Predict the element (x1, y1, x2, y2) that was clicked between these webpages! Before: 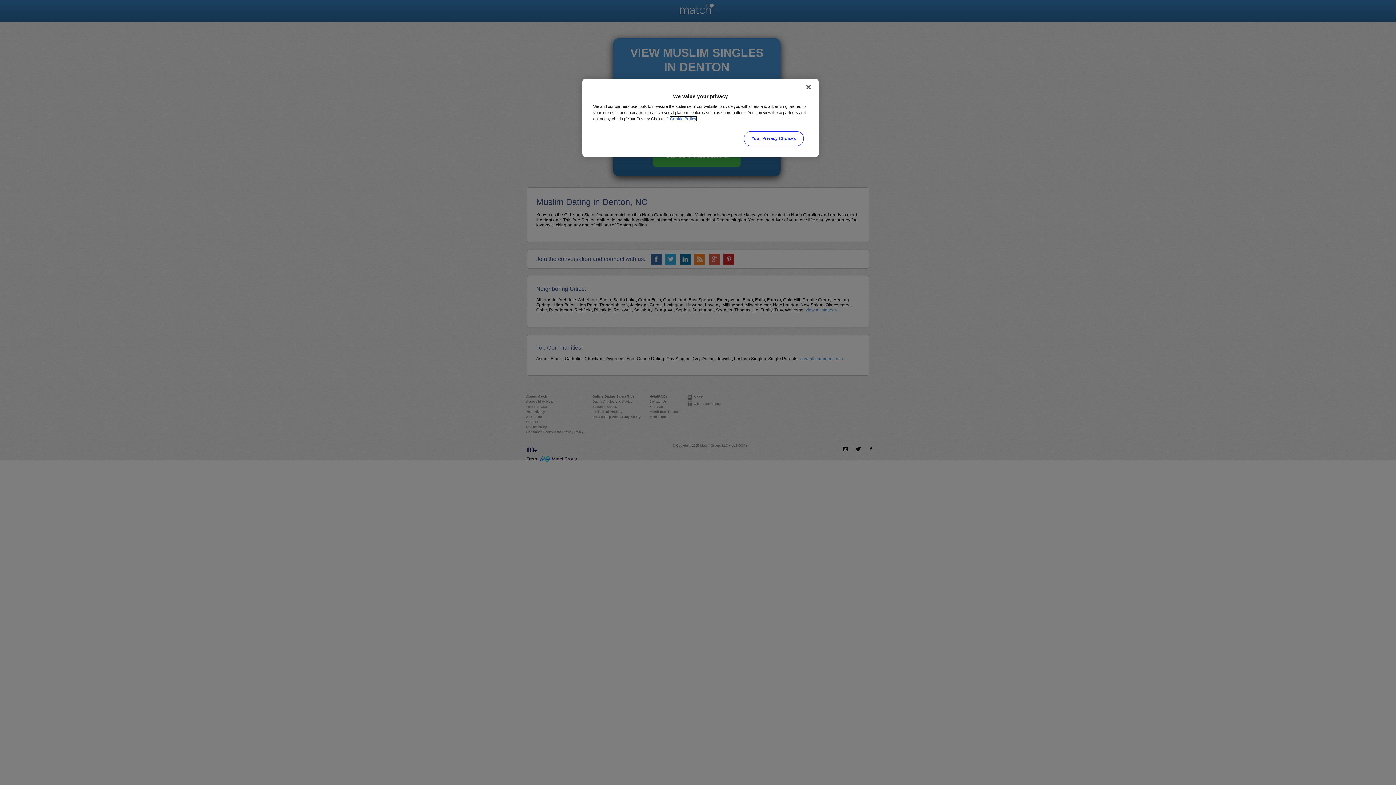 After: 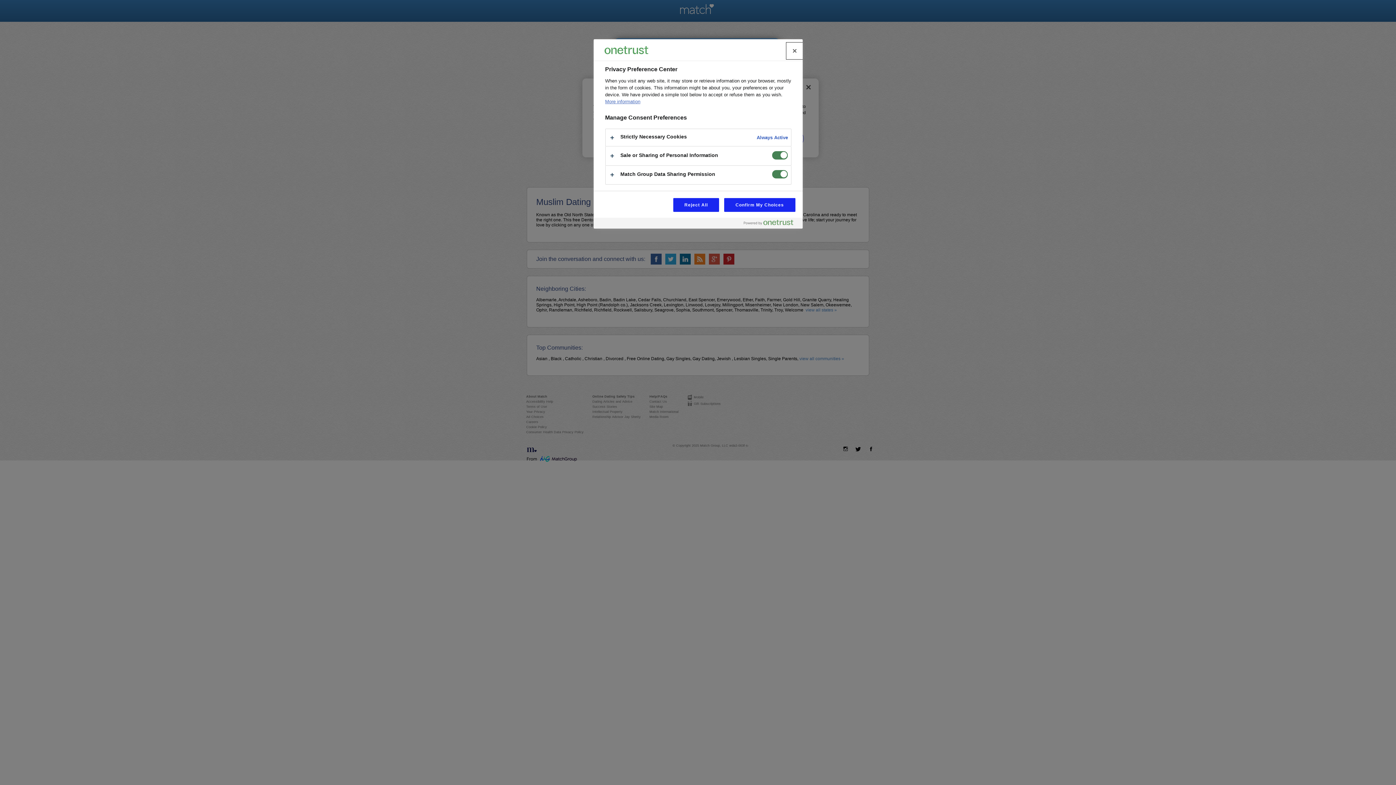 Action: label: Your Privacy Choices bbox: (744, 131, 803, 146)